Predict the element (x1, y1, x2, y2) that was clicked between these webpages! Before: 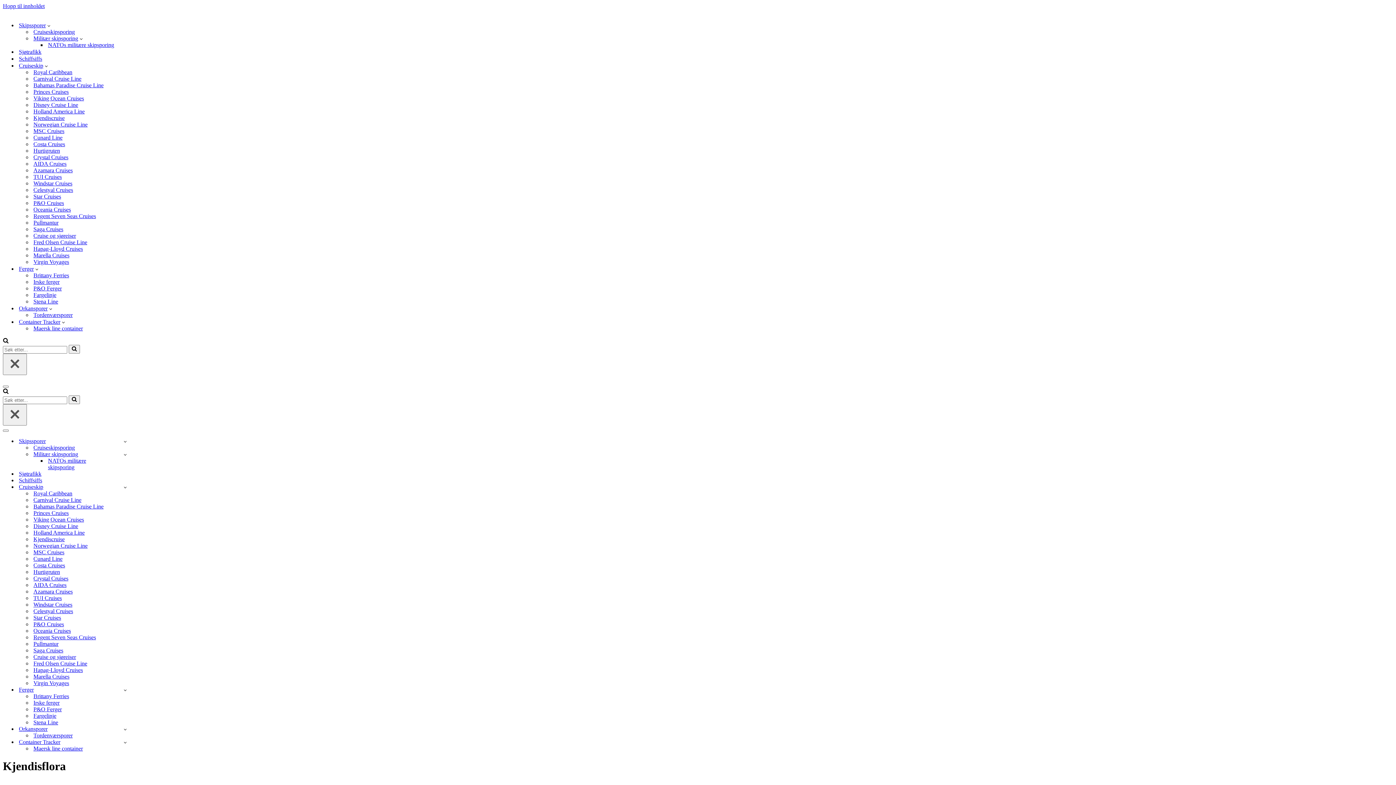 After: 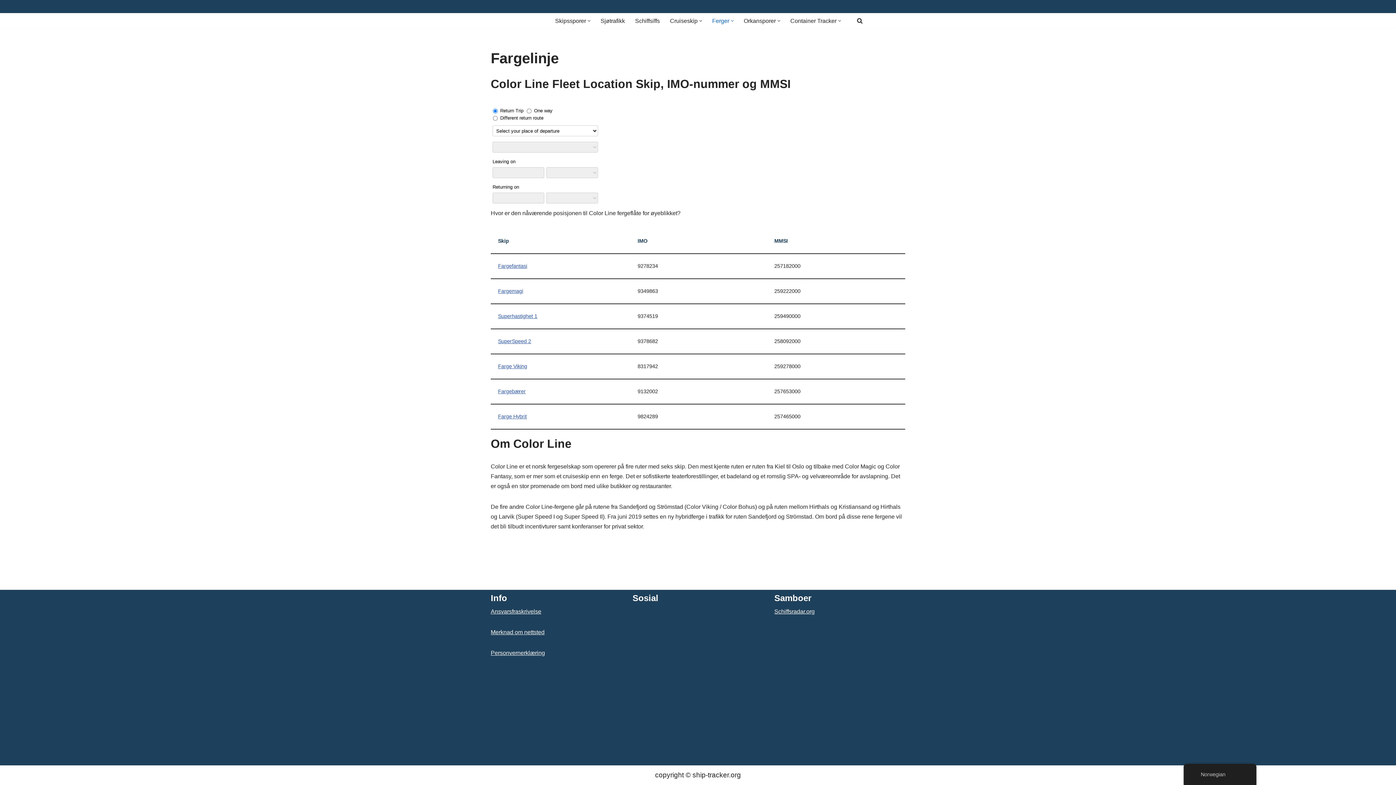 Action: label: Fargelinje bbox: (33, 713, 128, 719)